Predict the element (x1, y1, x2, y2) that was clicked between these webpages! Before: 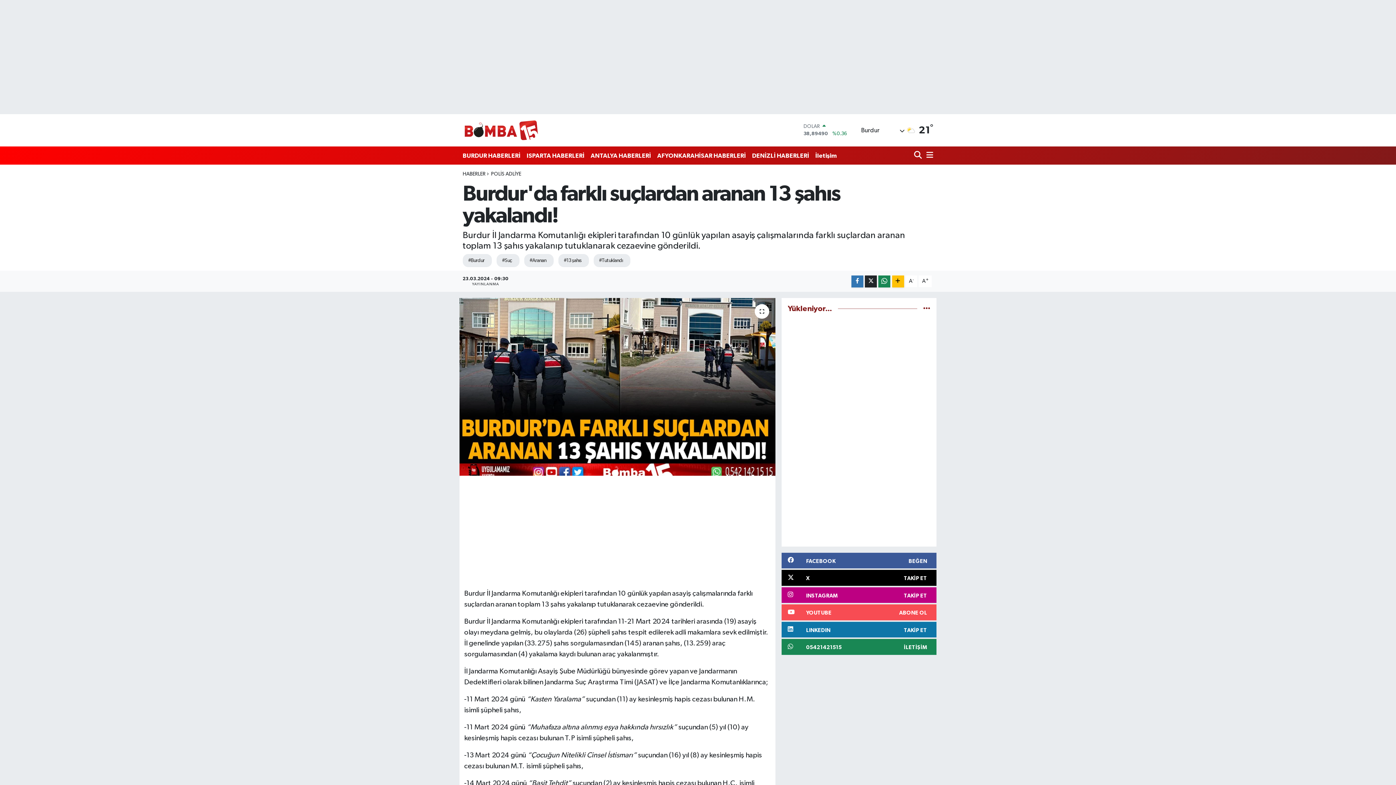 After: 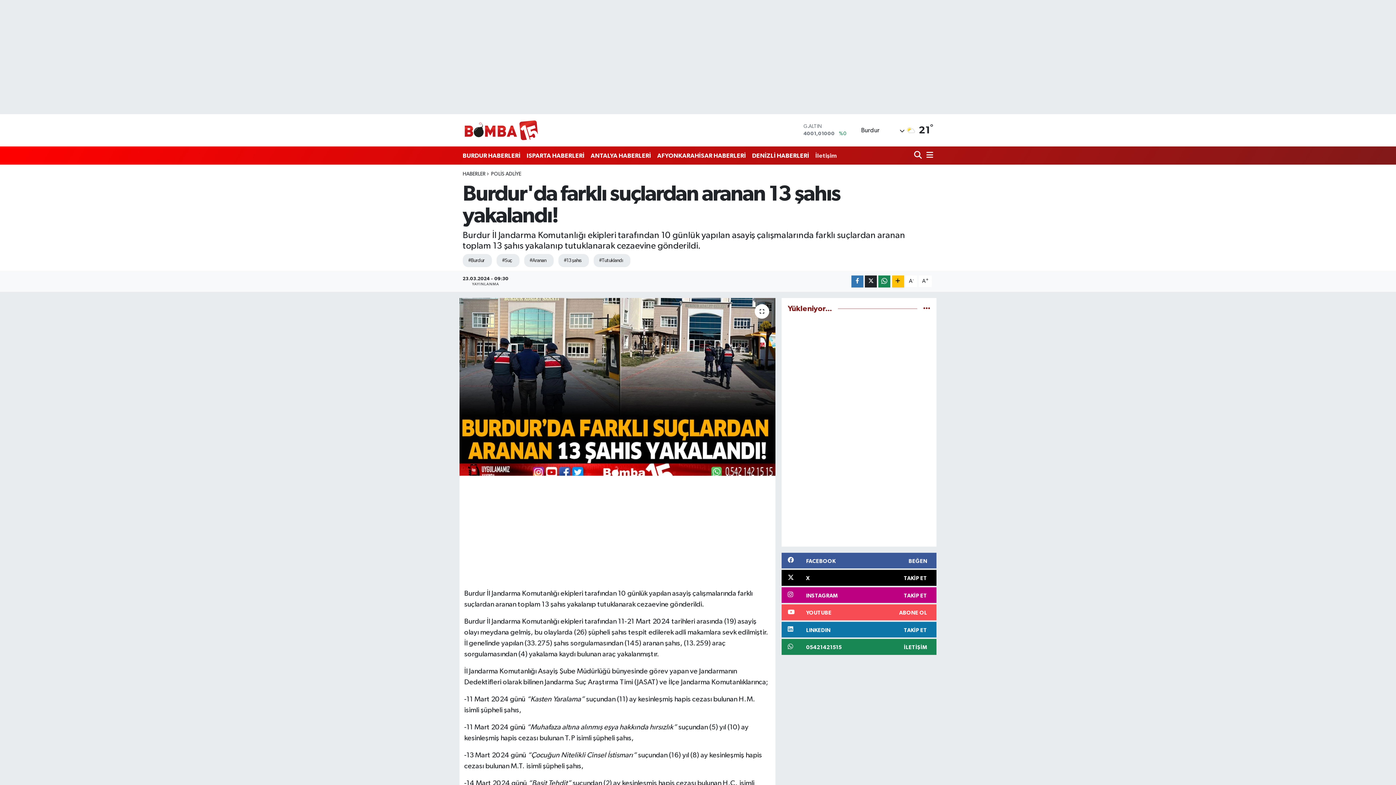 Action: label: İletişim bbox: (812, 148, 840, 163)